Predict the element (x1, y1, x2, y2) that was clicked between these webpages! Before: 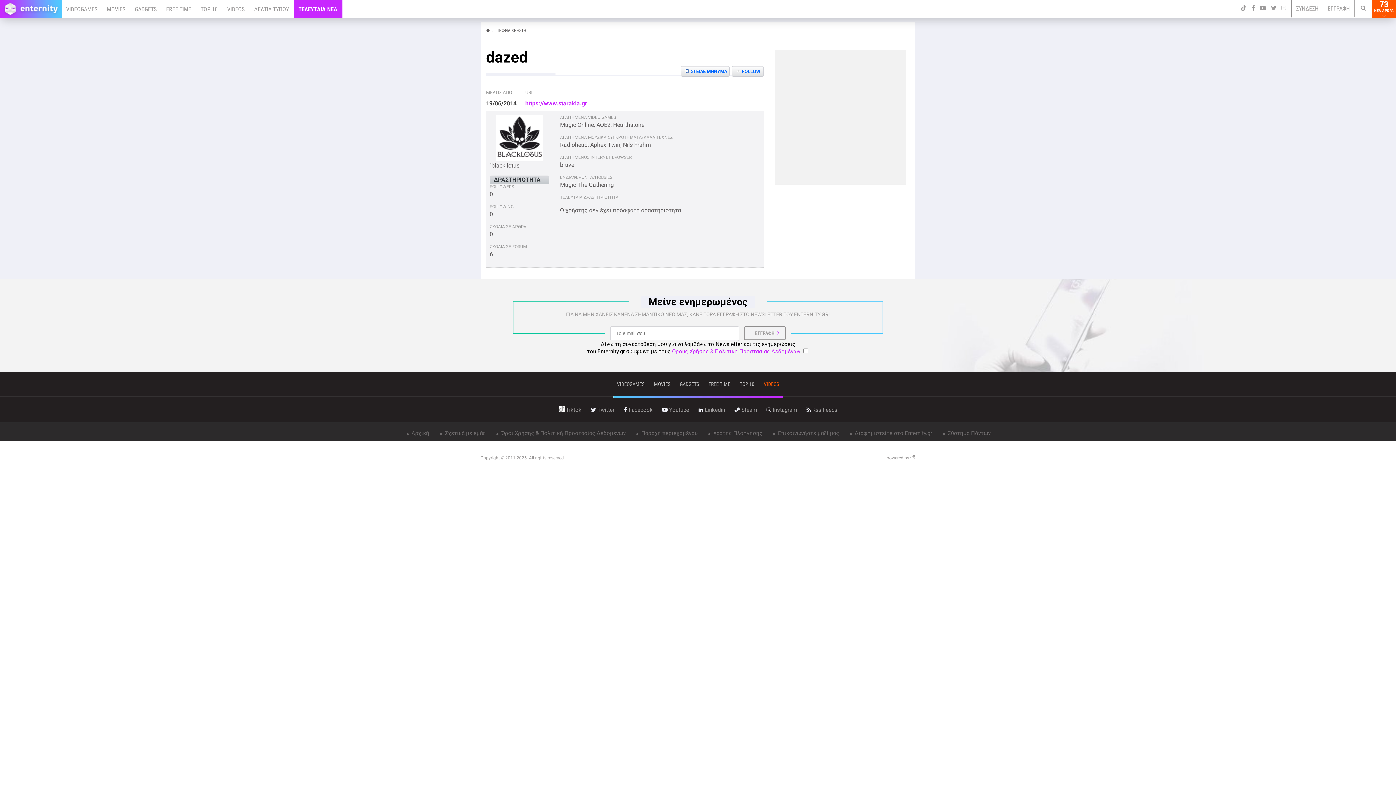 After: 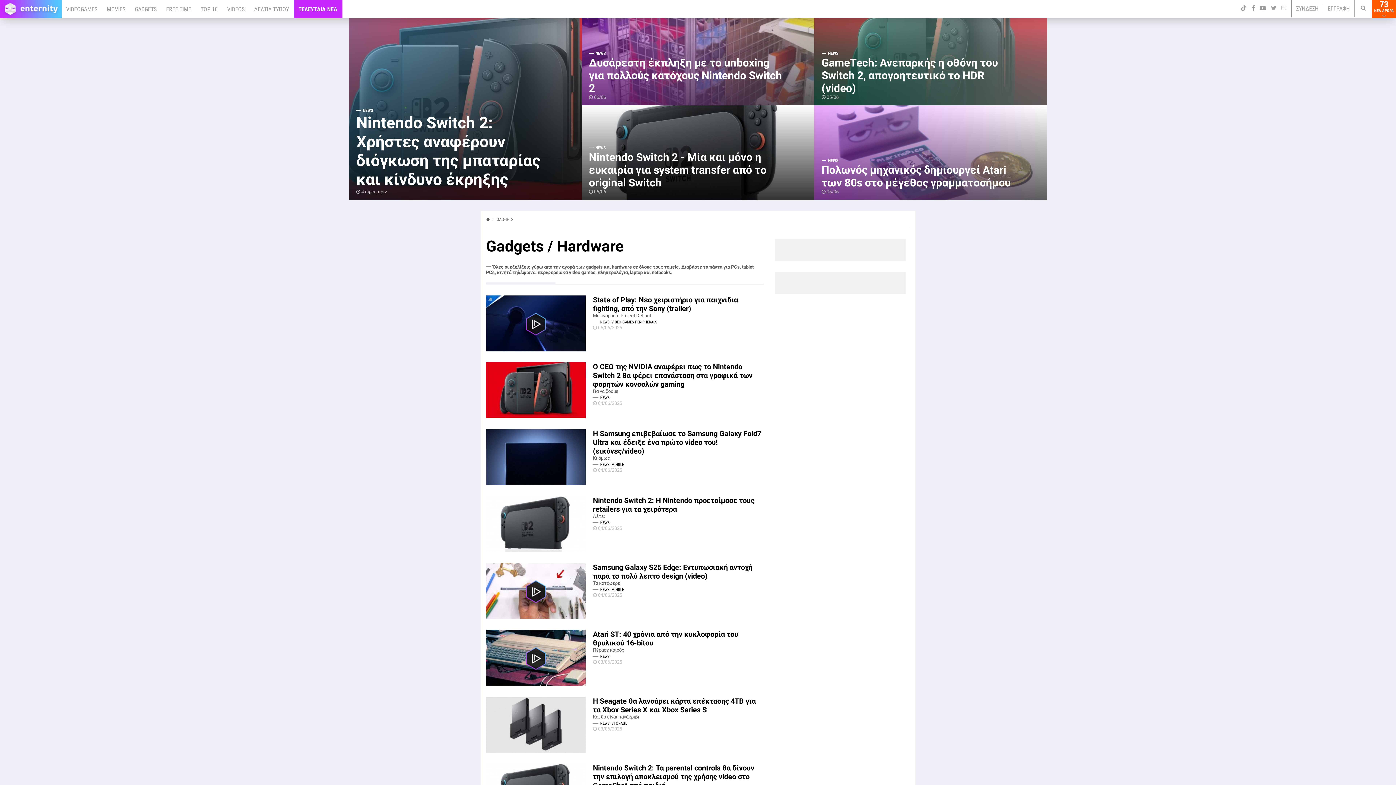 Action: label: GADGETS bbox: (130, 0, 161, 17)